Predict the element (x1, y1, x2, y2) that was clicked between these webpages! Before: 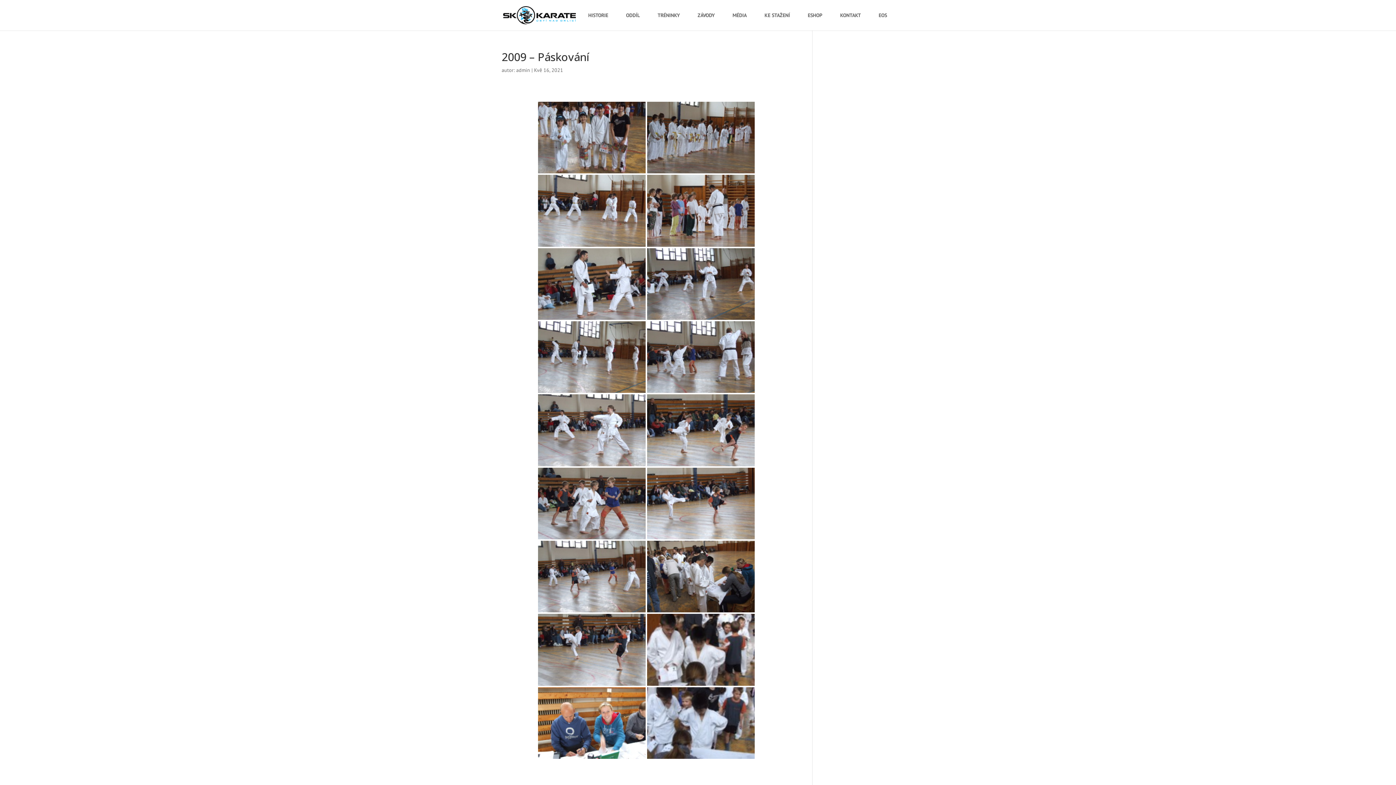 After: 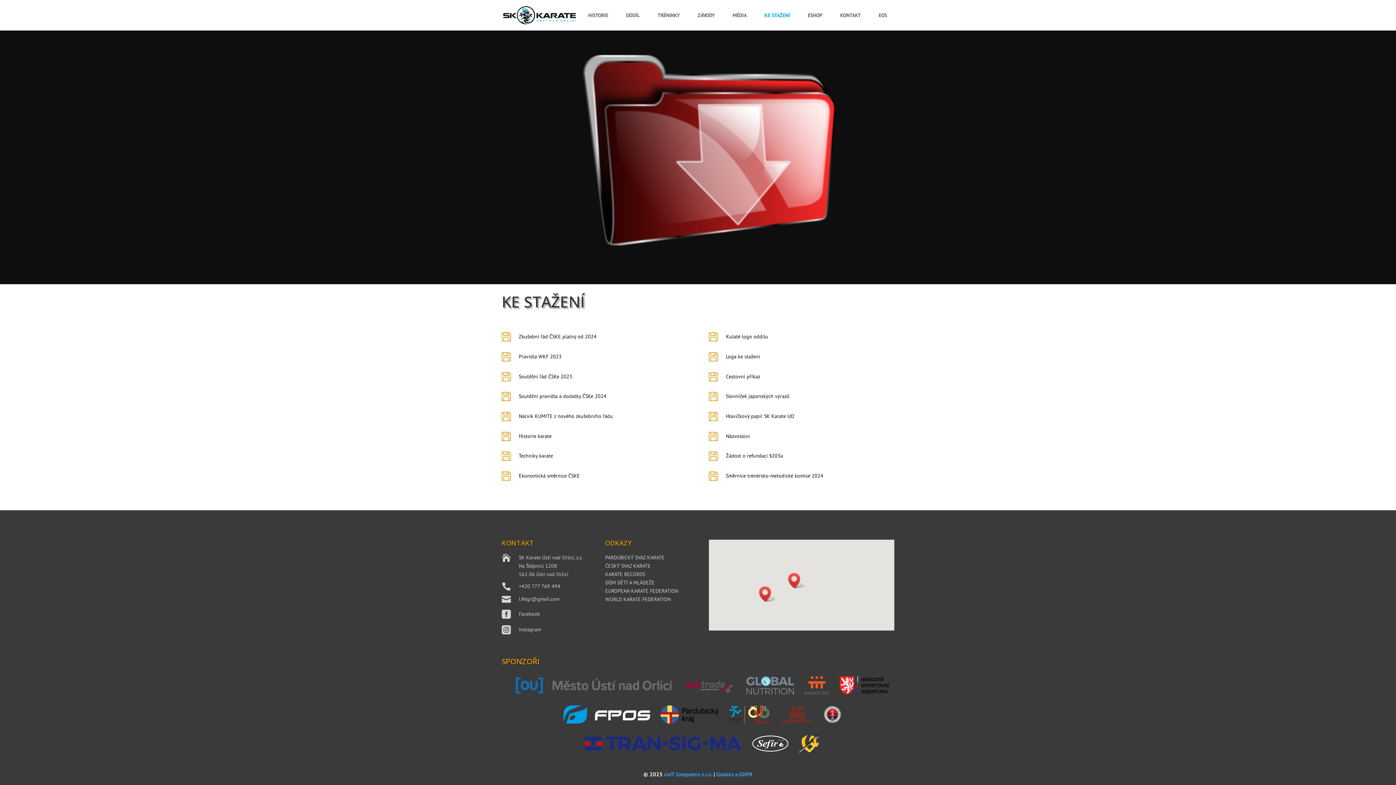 Action: label: KE STAŽENÍ bbox: (757, 0, 797, 30)